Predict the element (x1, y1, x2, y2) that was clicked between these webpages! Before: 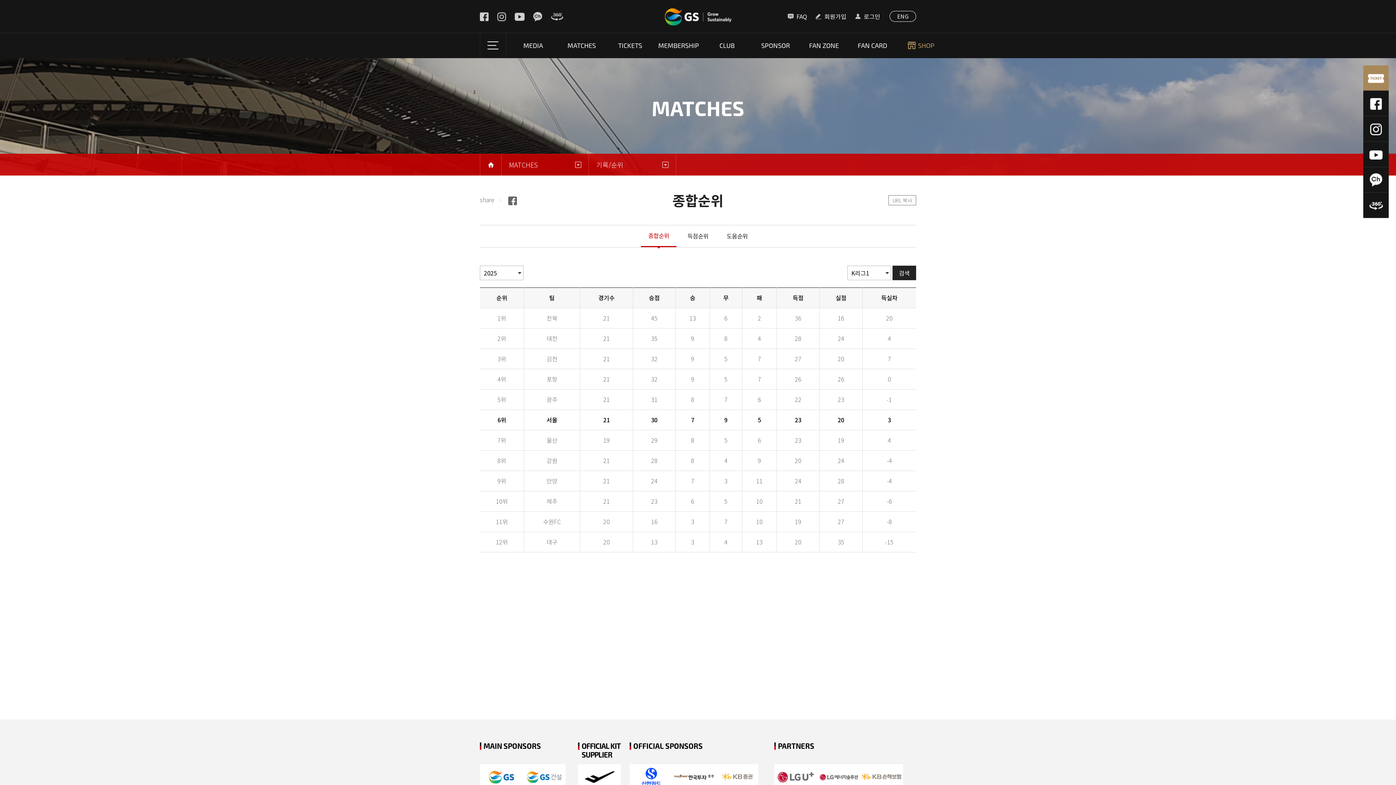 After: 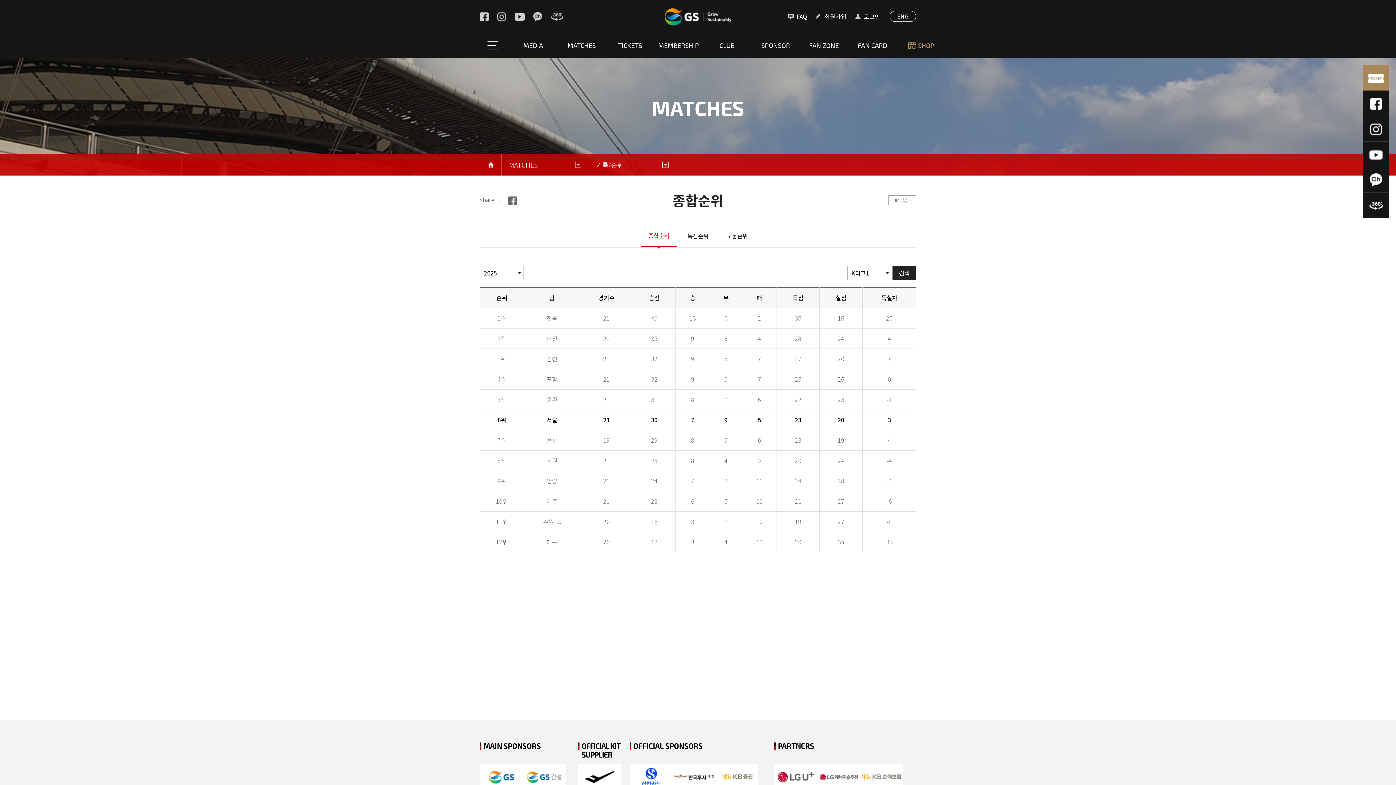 Action: bbox: (514, 11, 524, 21)